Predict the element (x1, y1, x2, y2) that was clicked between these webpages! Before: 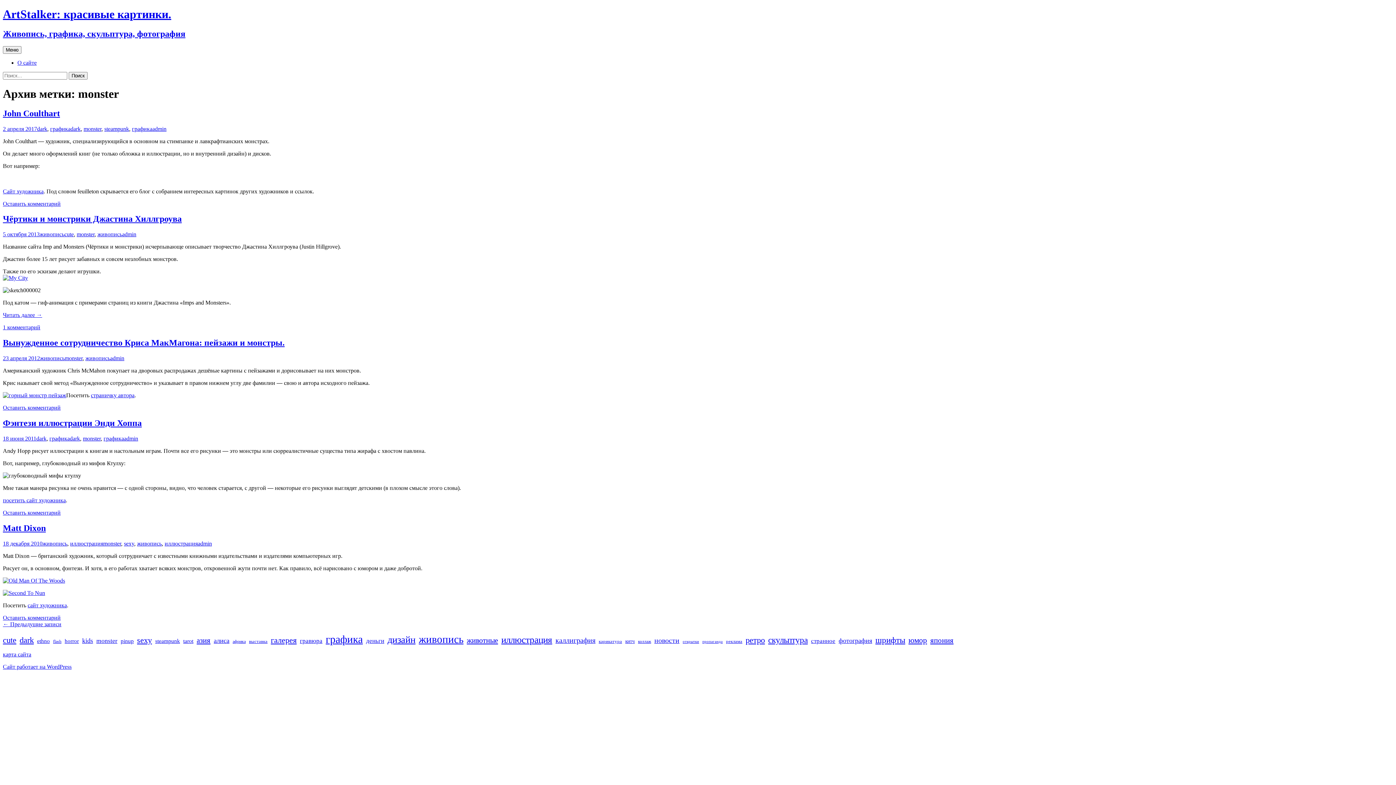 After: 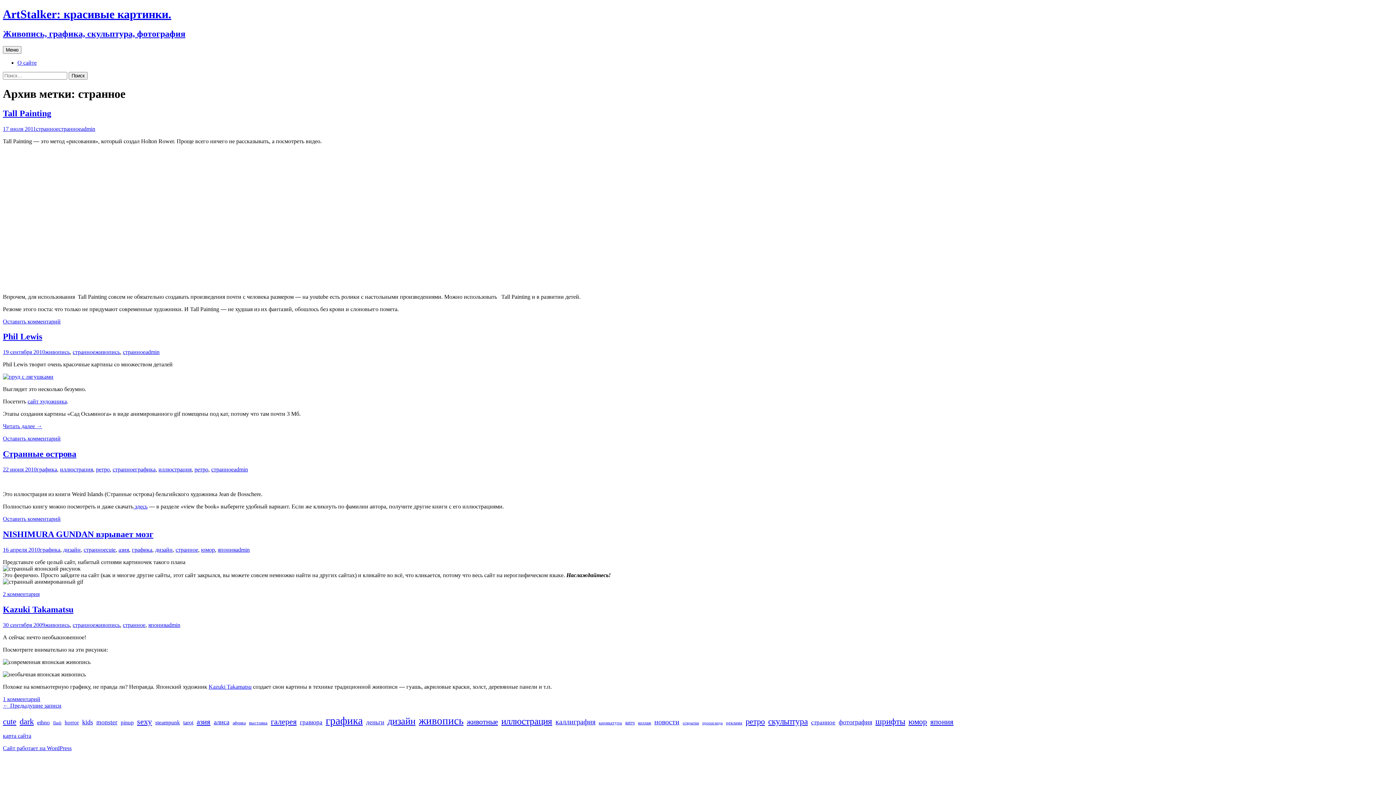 Action: bbox: (811, 637, 835, 645) label: странное (12 элементов)